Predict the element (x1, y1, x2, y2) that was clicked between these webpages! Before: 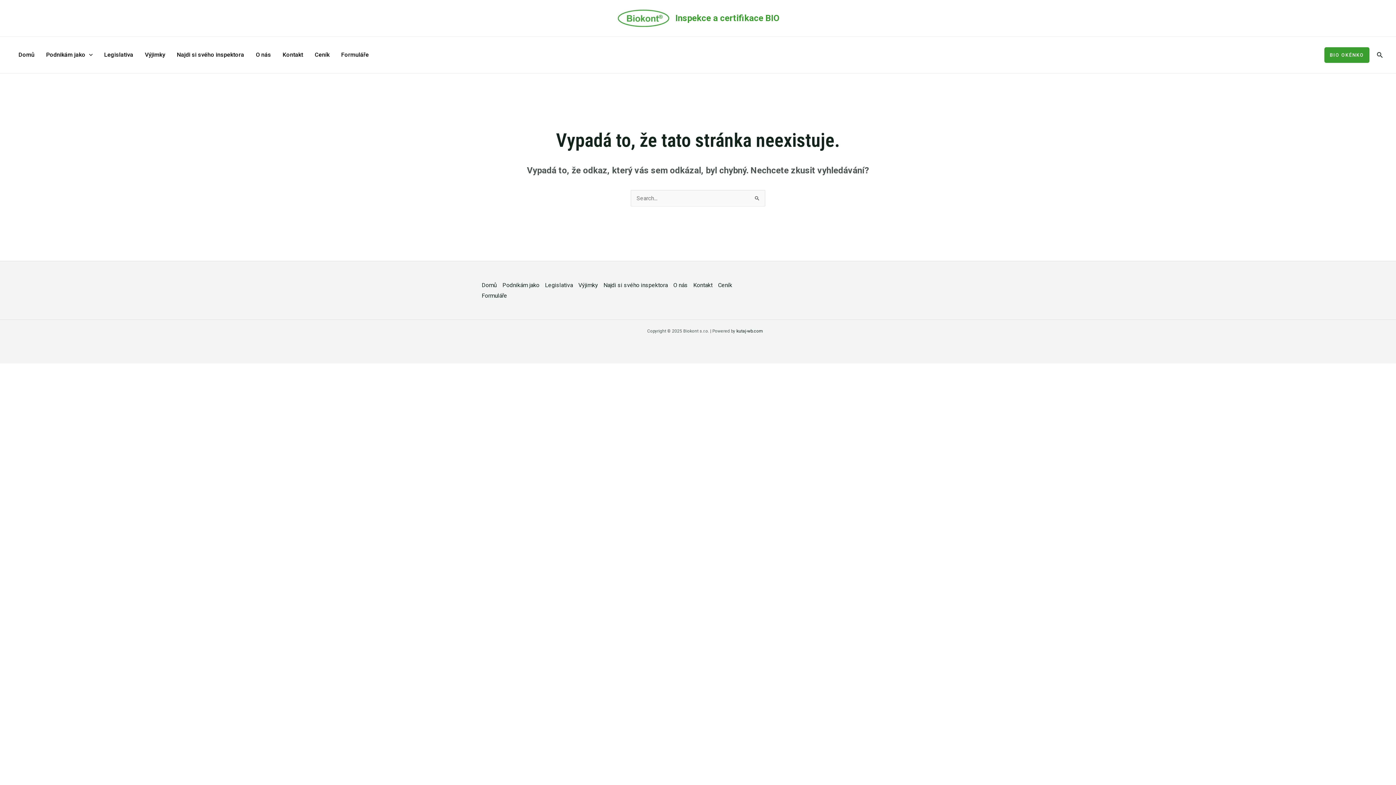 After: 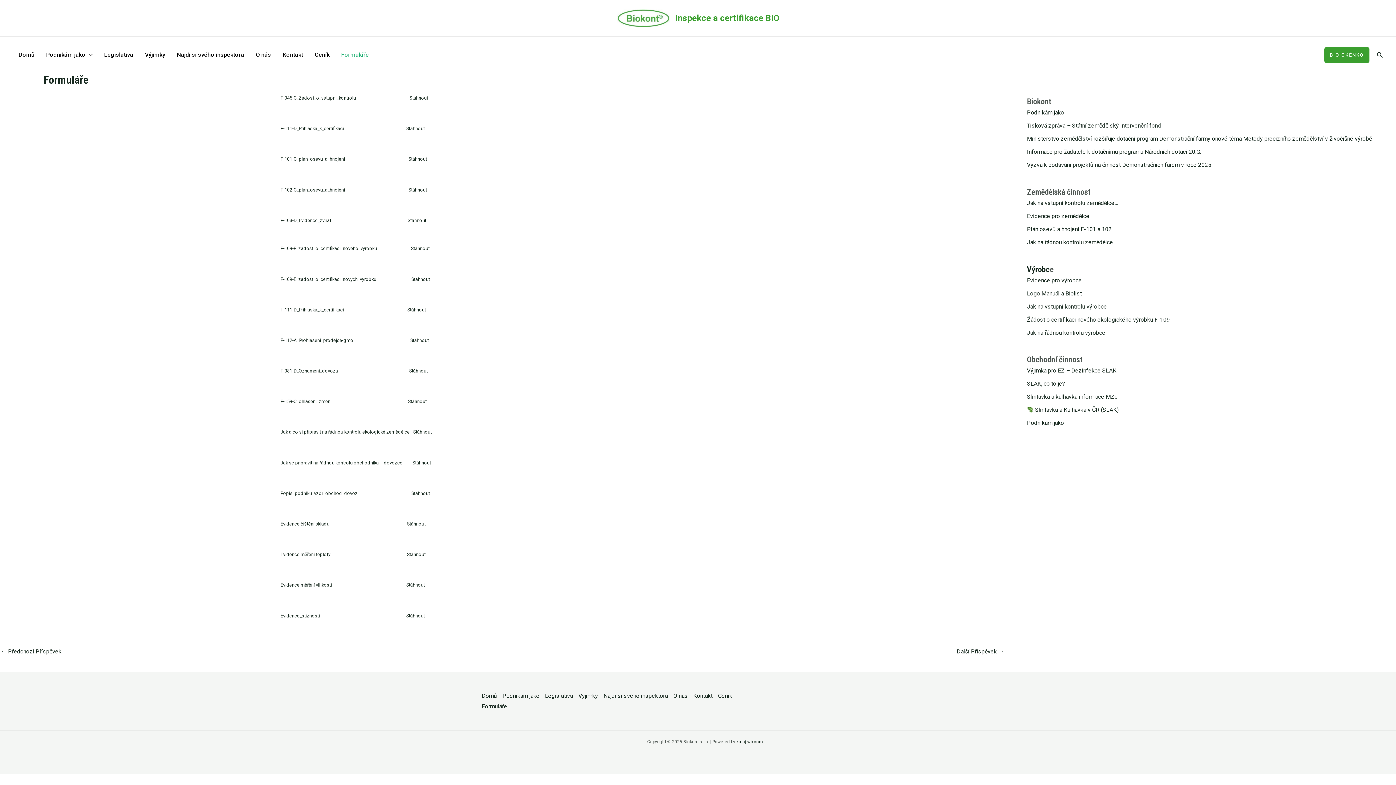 Action: bbox: (335, 36, 374, 73) label: Formuláře